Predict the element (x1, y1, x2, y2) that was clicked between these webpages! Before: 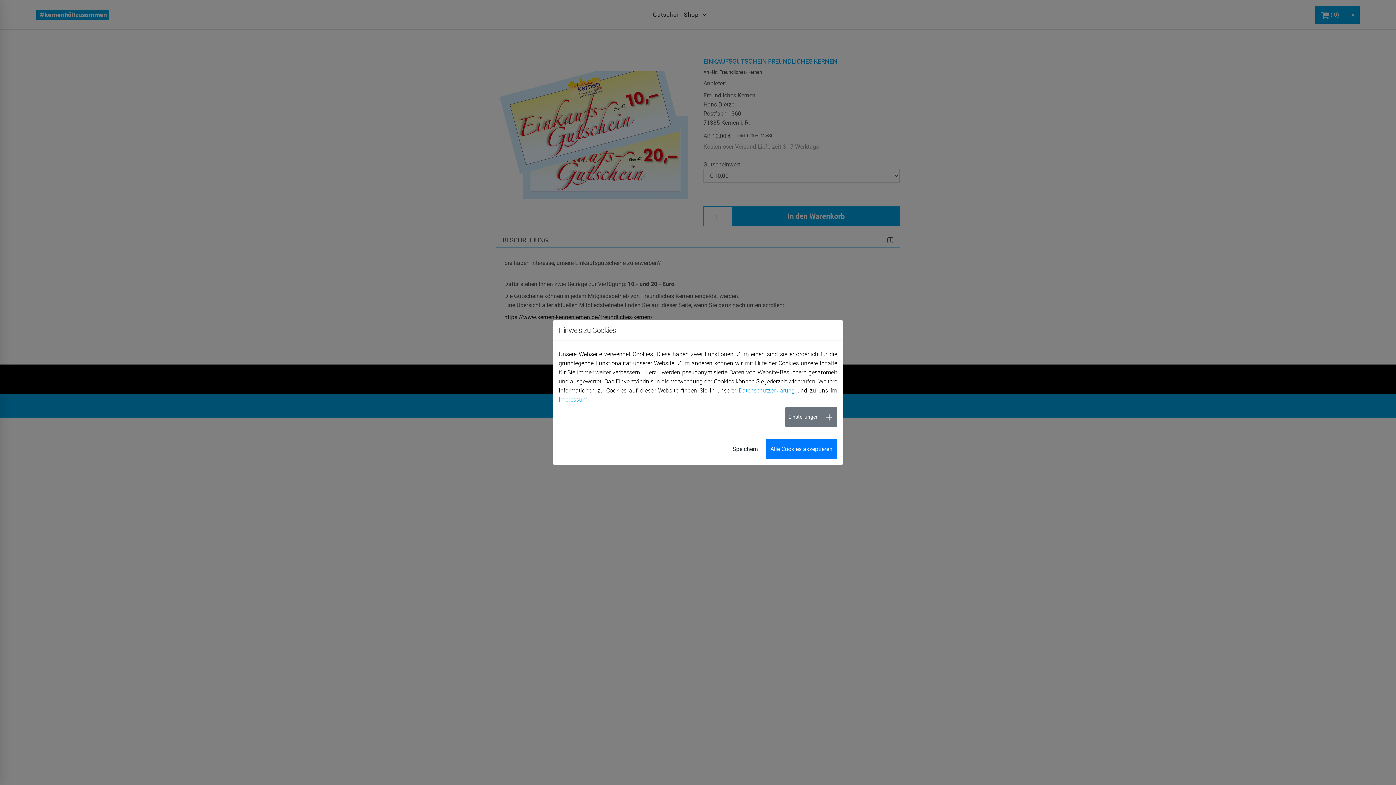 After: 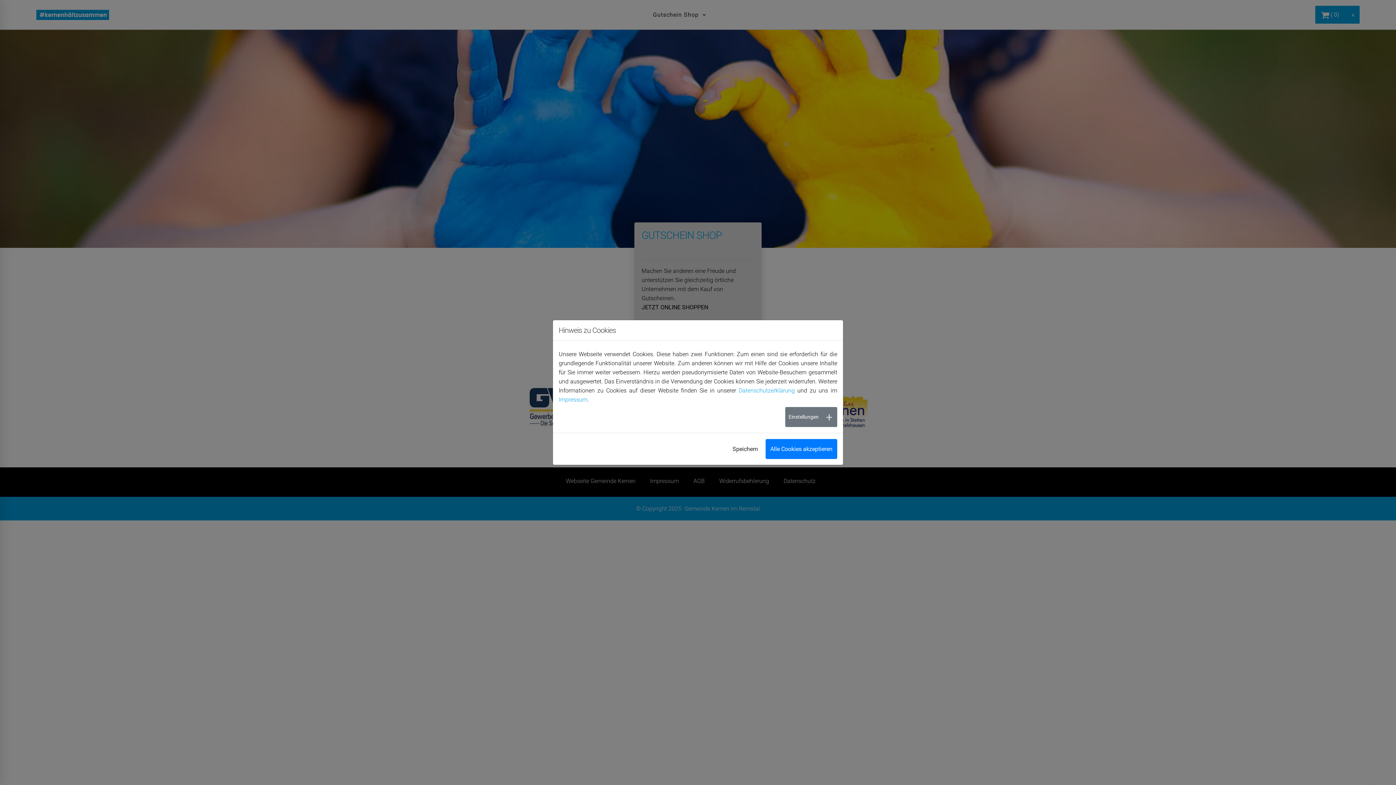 Action: label: Datenschutzerklärung bbox: (738, 387, 794, 394)